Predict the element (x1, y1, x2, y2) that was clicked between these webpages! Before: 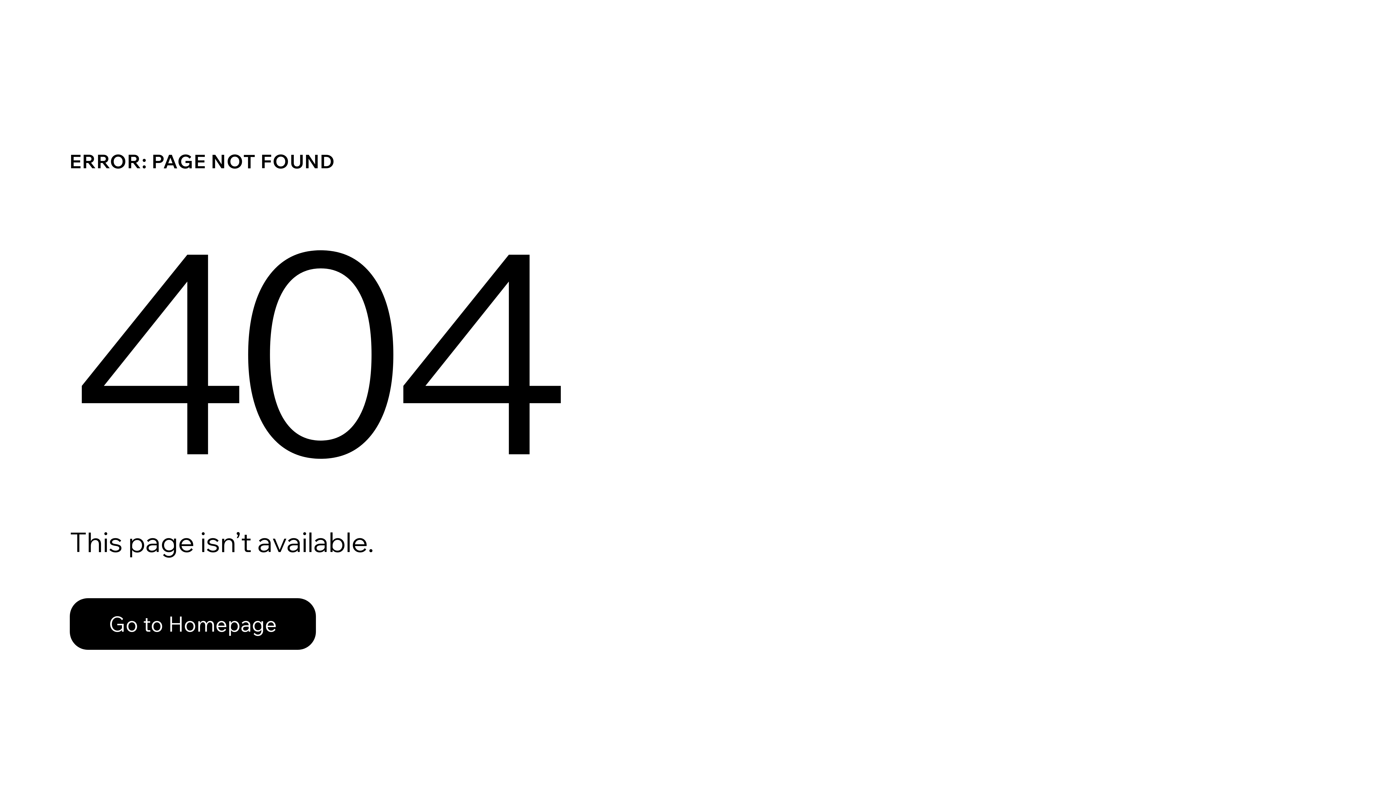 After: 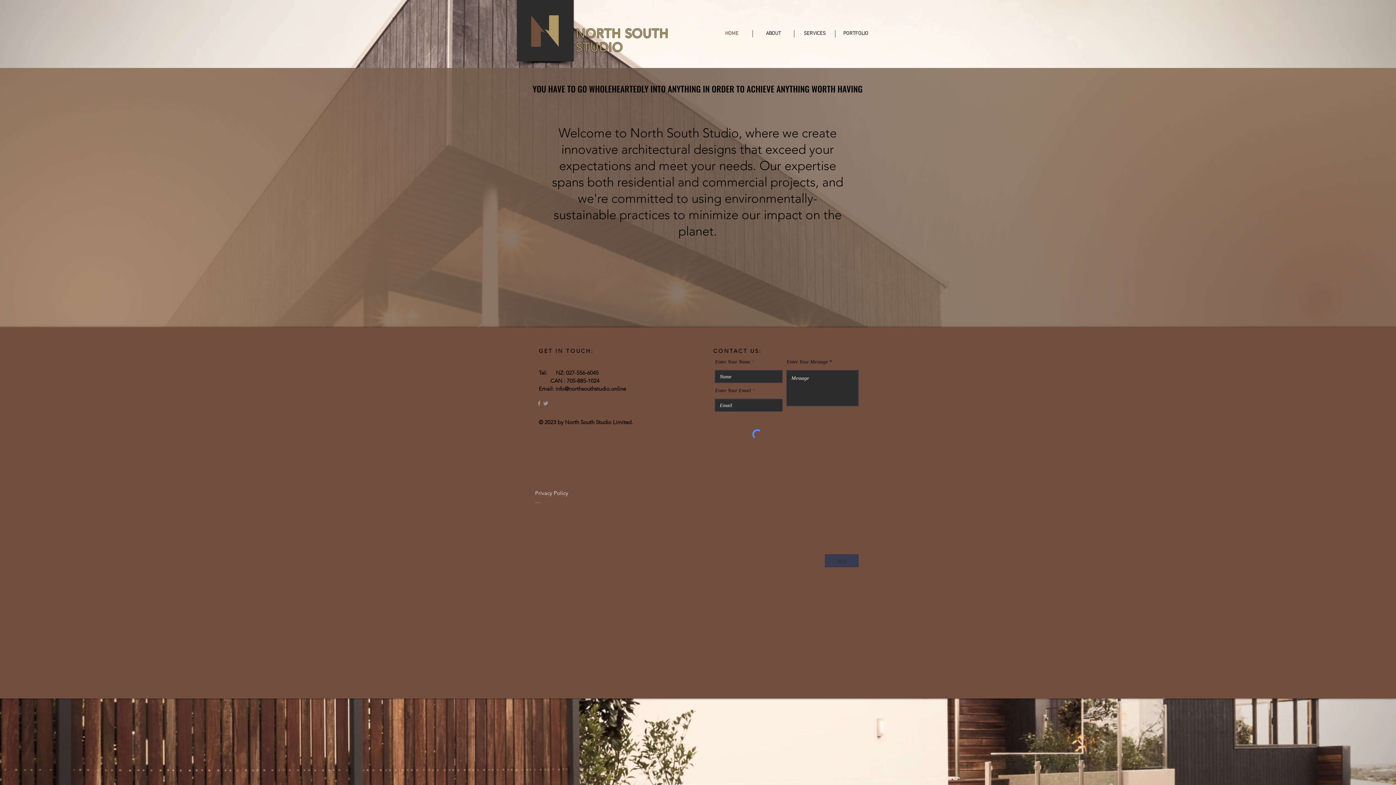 Action: bbox: (69, 582, 768, 659) label: Go to Homepage